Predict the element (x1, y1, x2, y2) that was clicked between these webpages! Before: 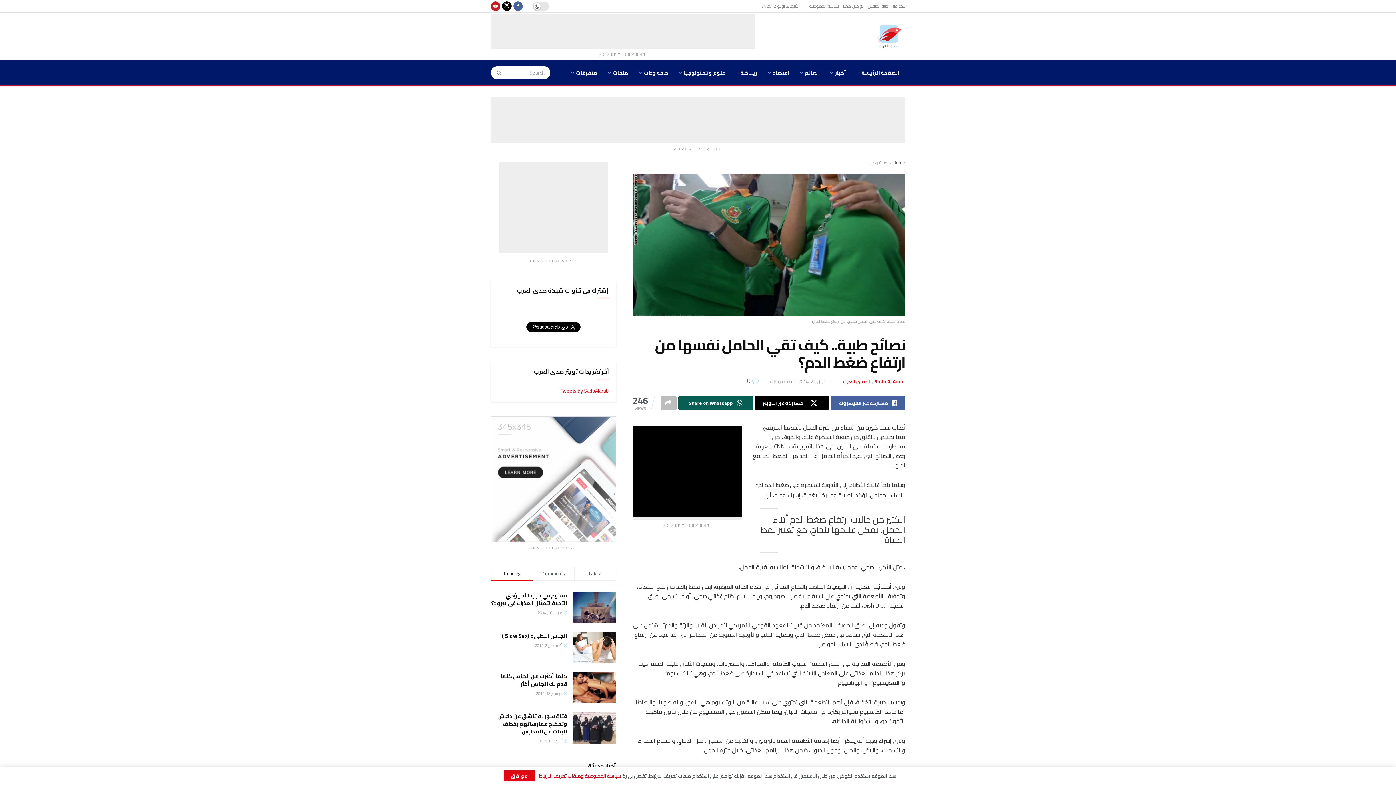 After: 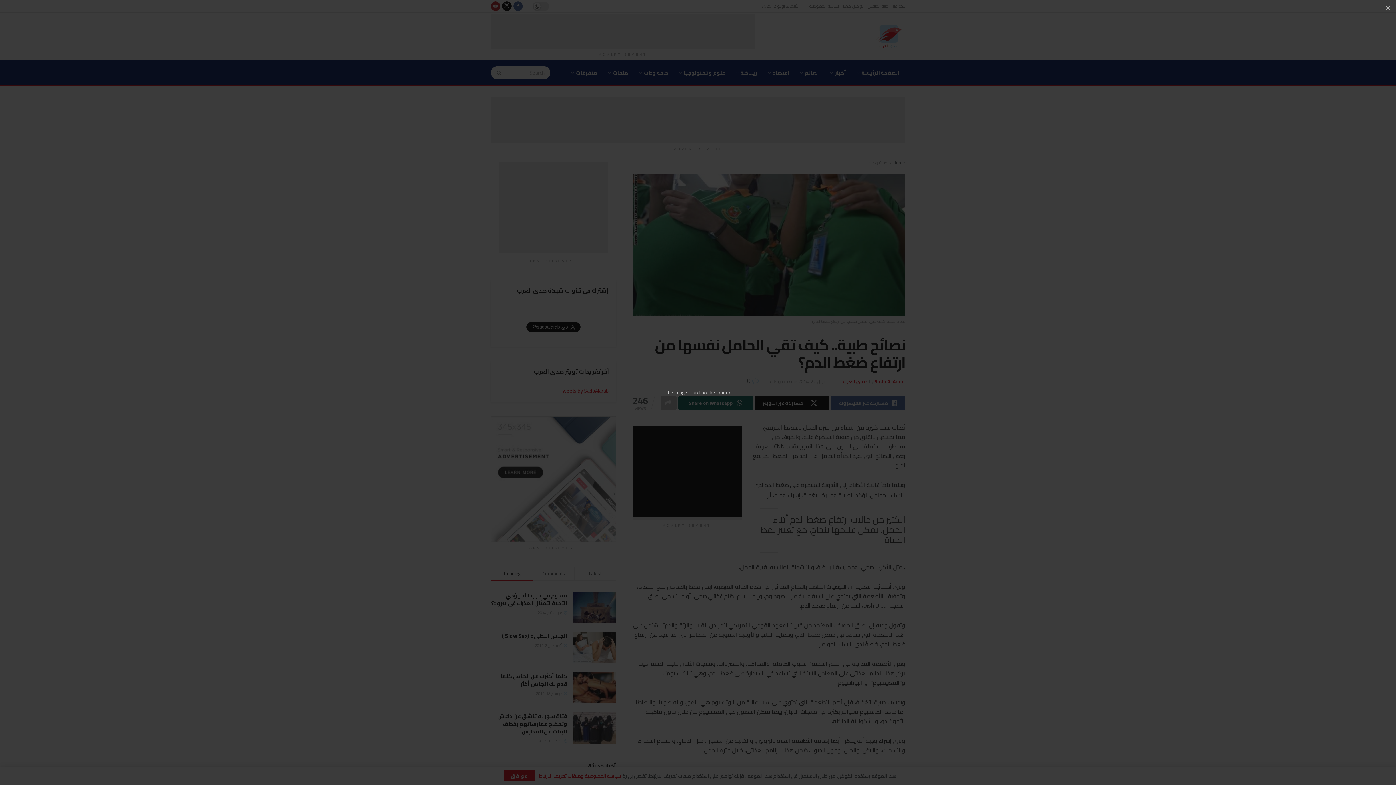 Action: bbox: (632, 174, 905, 325) label: نصائح طبية.. كيف تقي الحامل نفسها من ارتفاع ضغط الدم؟